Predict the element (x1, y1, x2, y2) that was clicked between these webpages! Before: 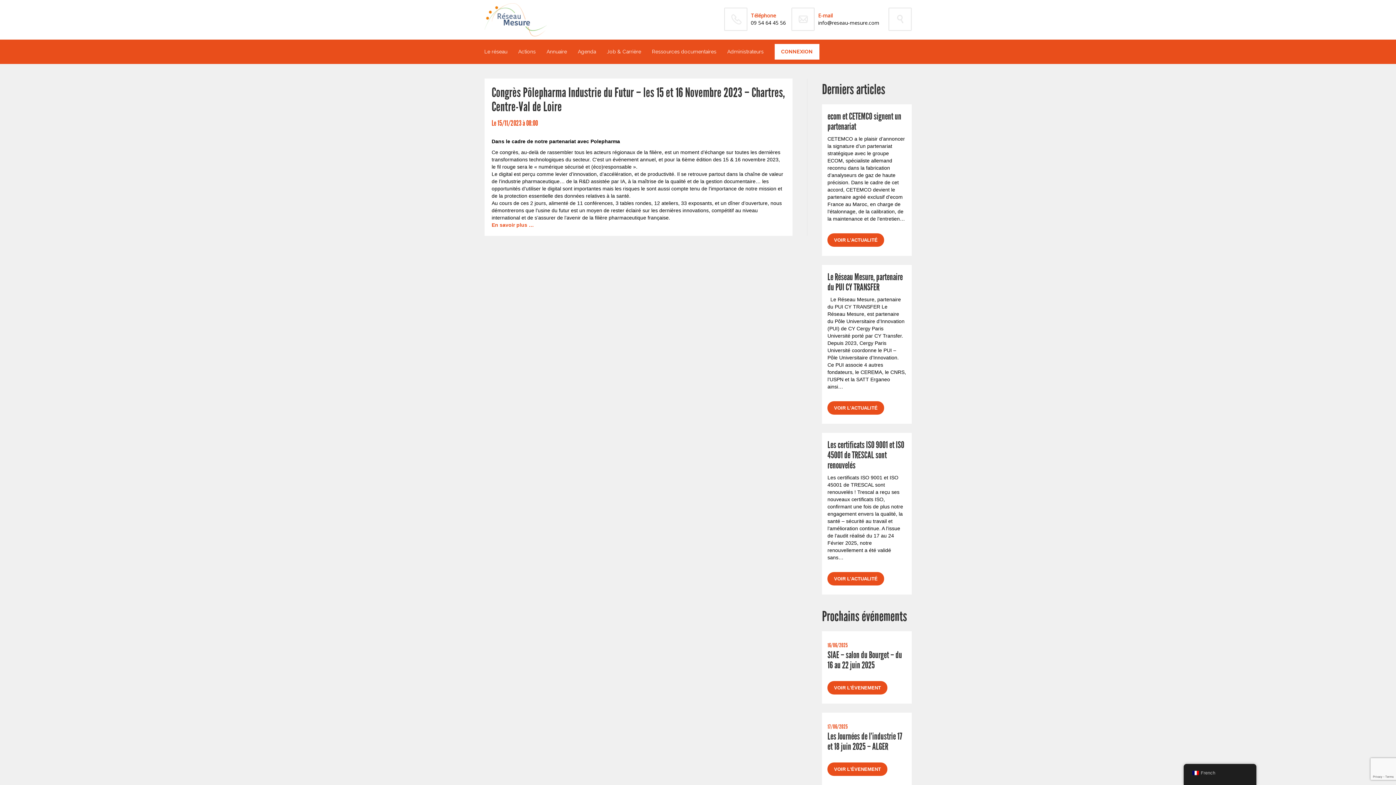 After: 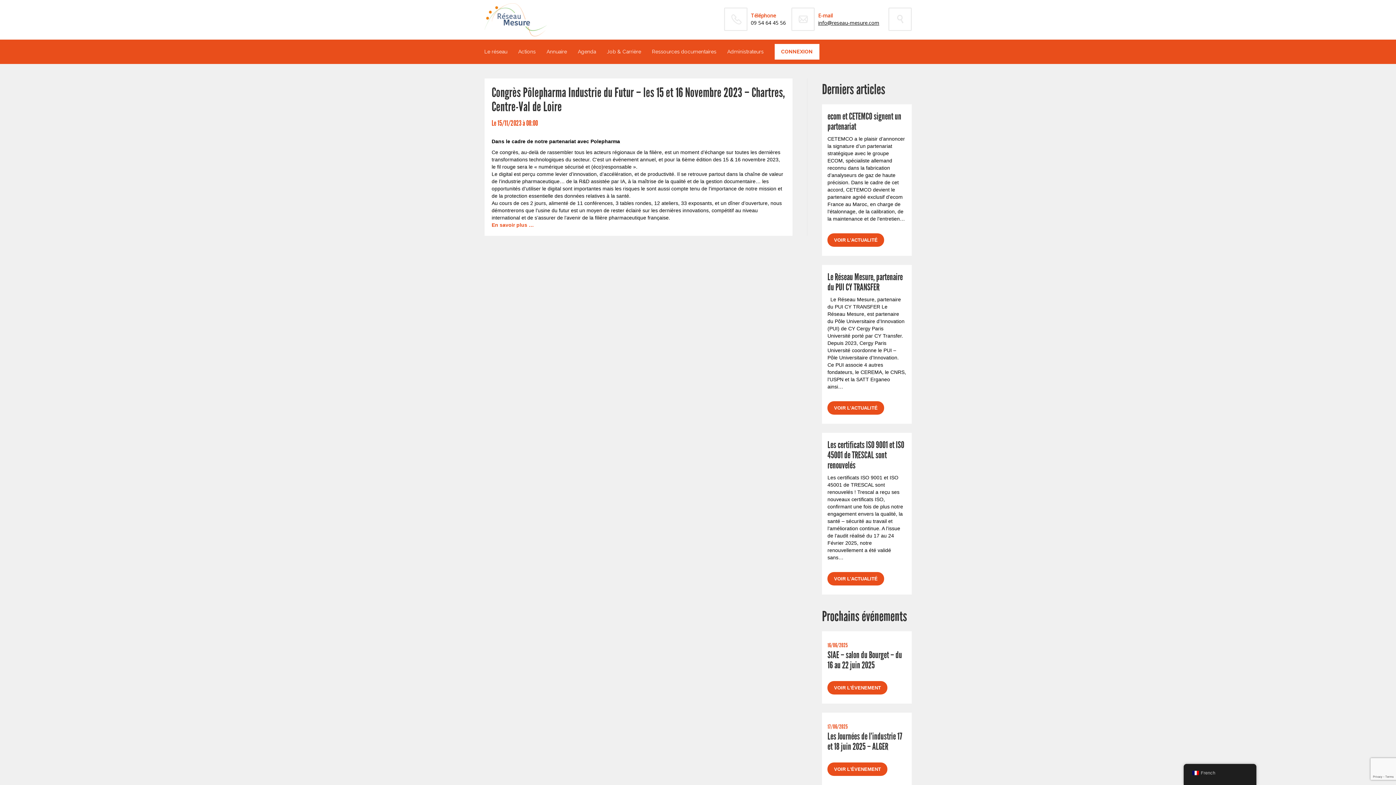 Action: label: info@reseau-mesure.com bbox: (818, 19, 879, 26)